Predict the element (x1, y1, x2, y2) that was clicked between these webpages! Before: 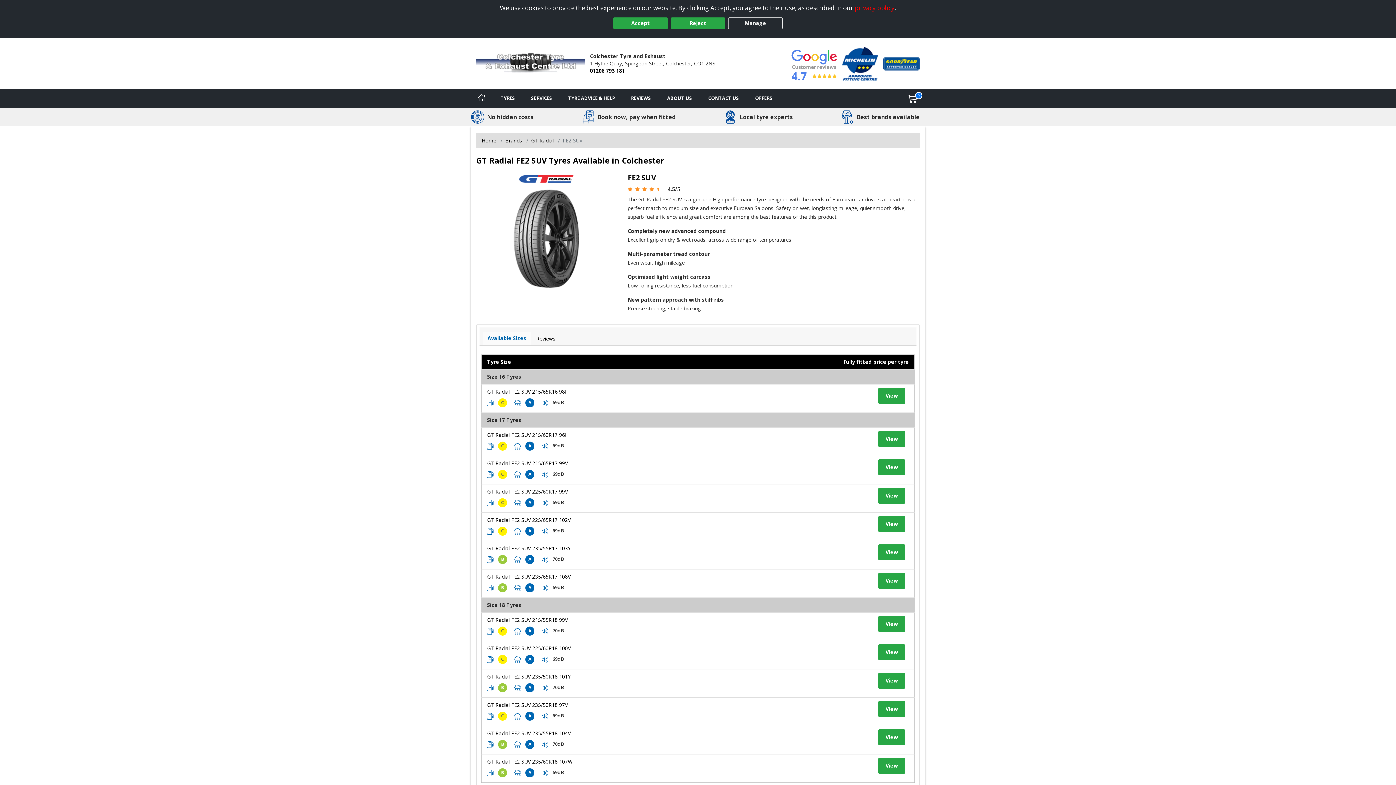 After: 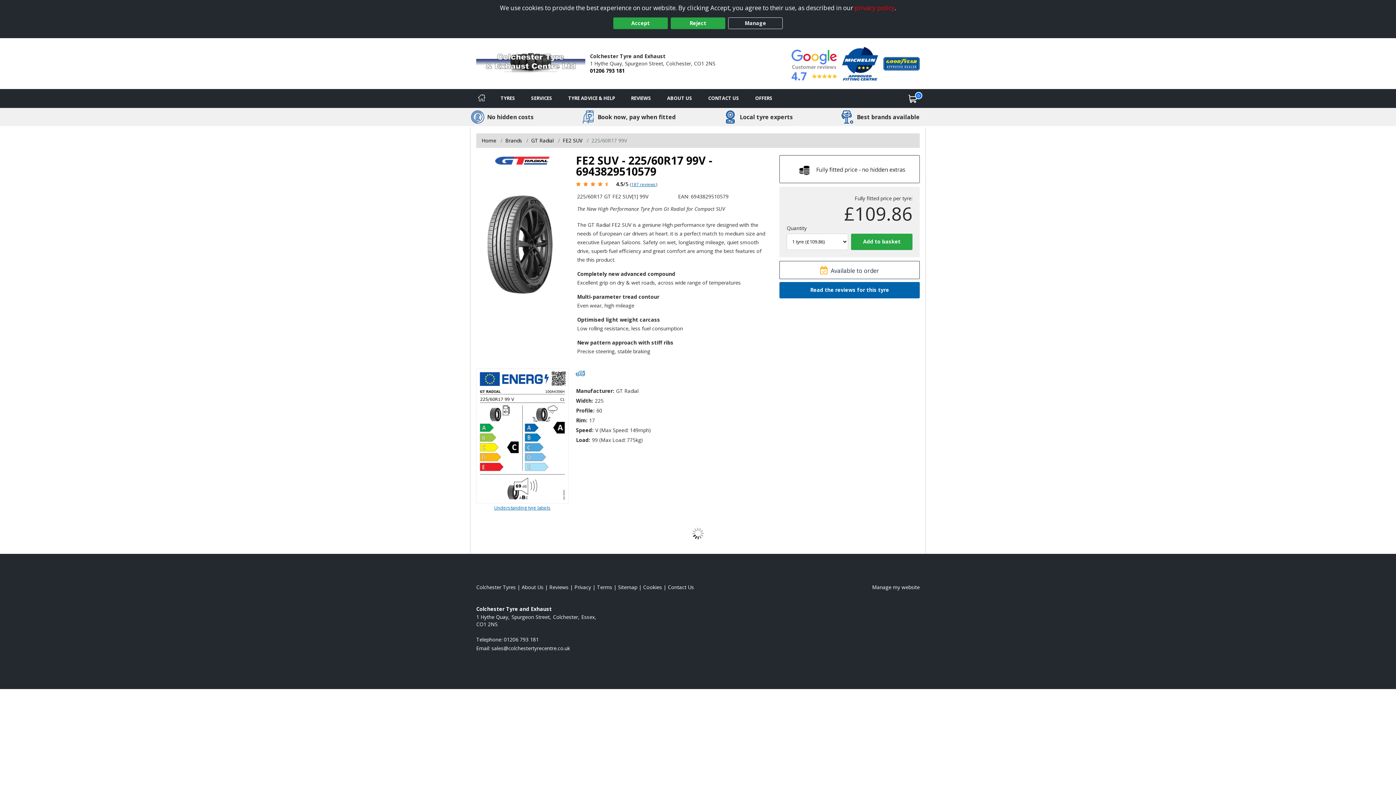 Action: label: View tyre details bbox: (487, 488, 568, 495)